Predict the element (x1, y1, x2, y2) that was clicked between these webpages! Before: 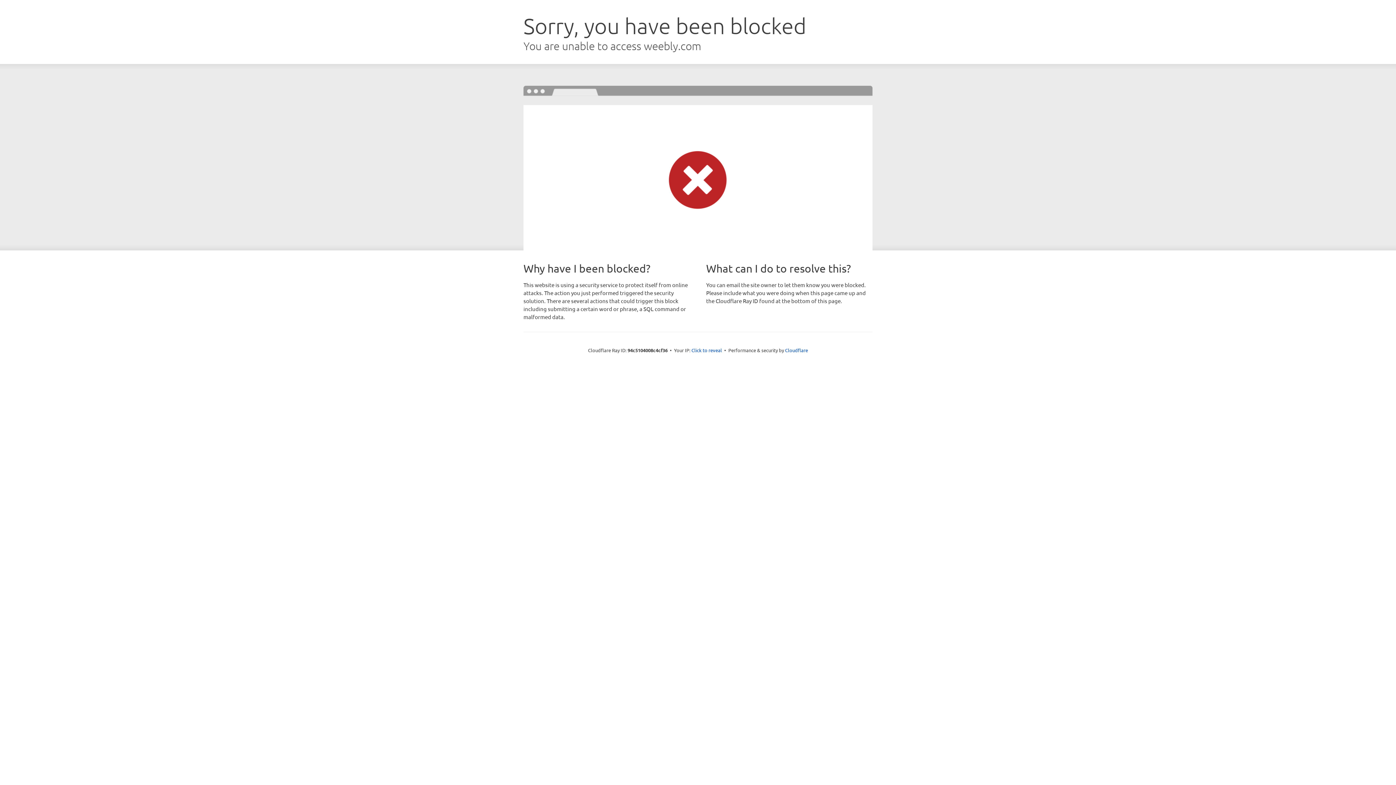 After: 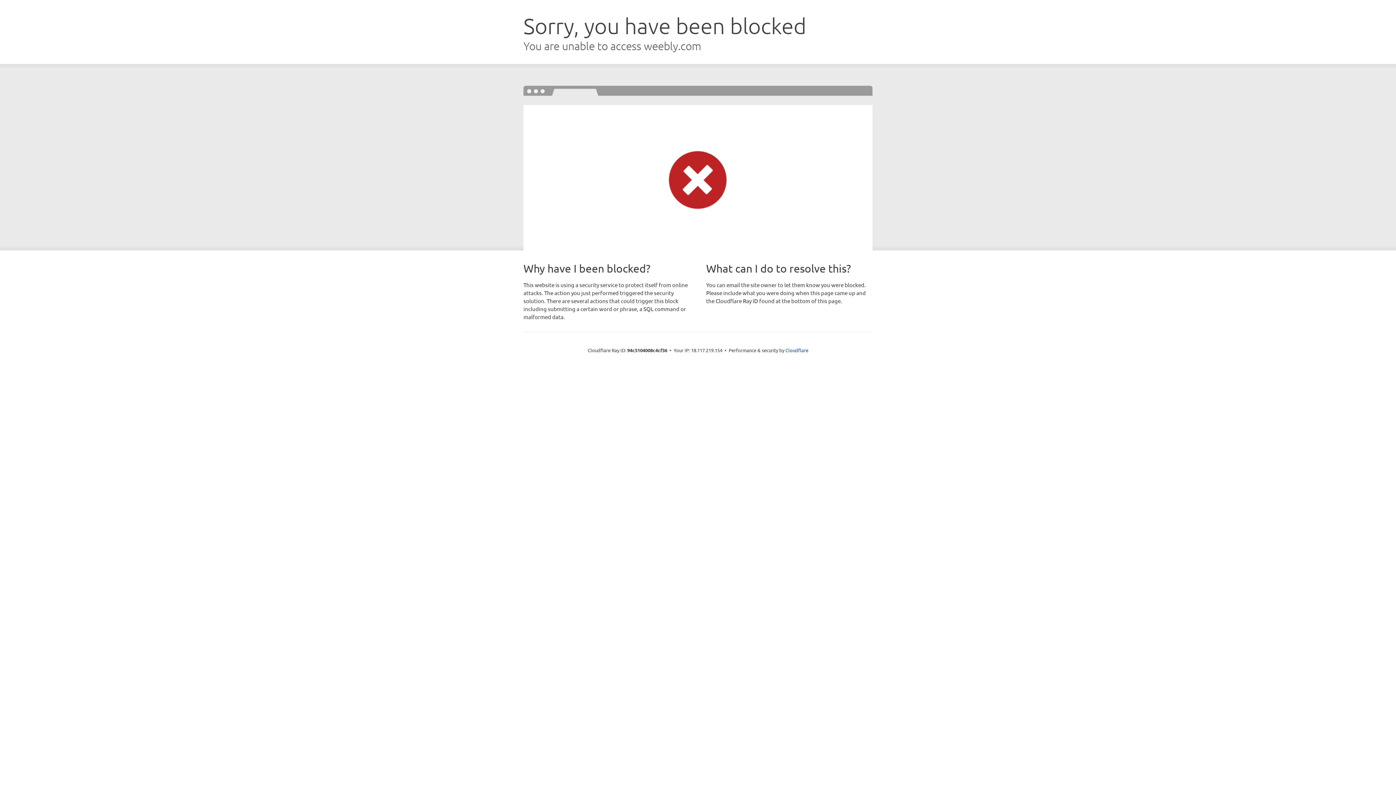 Action: label: Click to reveal bbox: (691, 346, 722, 353)